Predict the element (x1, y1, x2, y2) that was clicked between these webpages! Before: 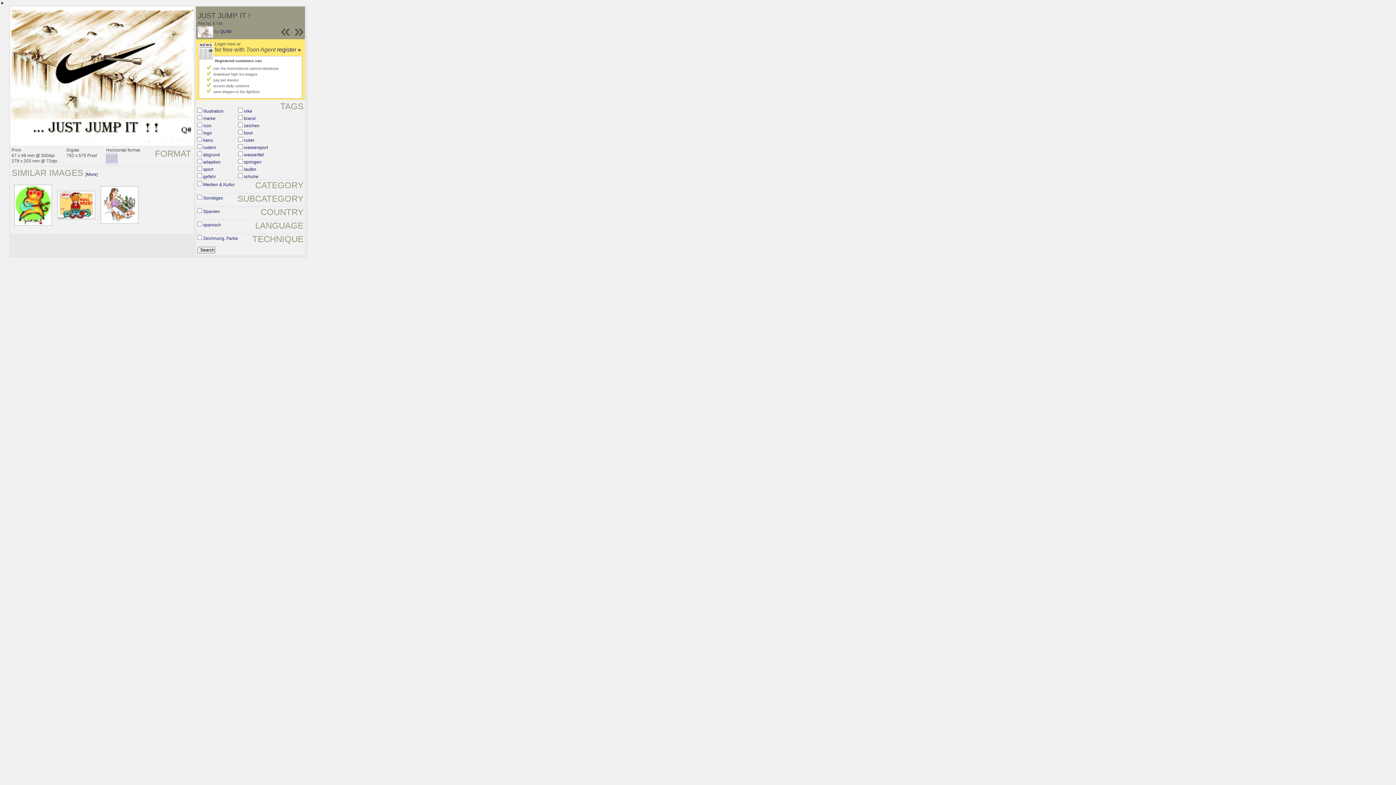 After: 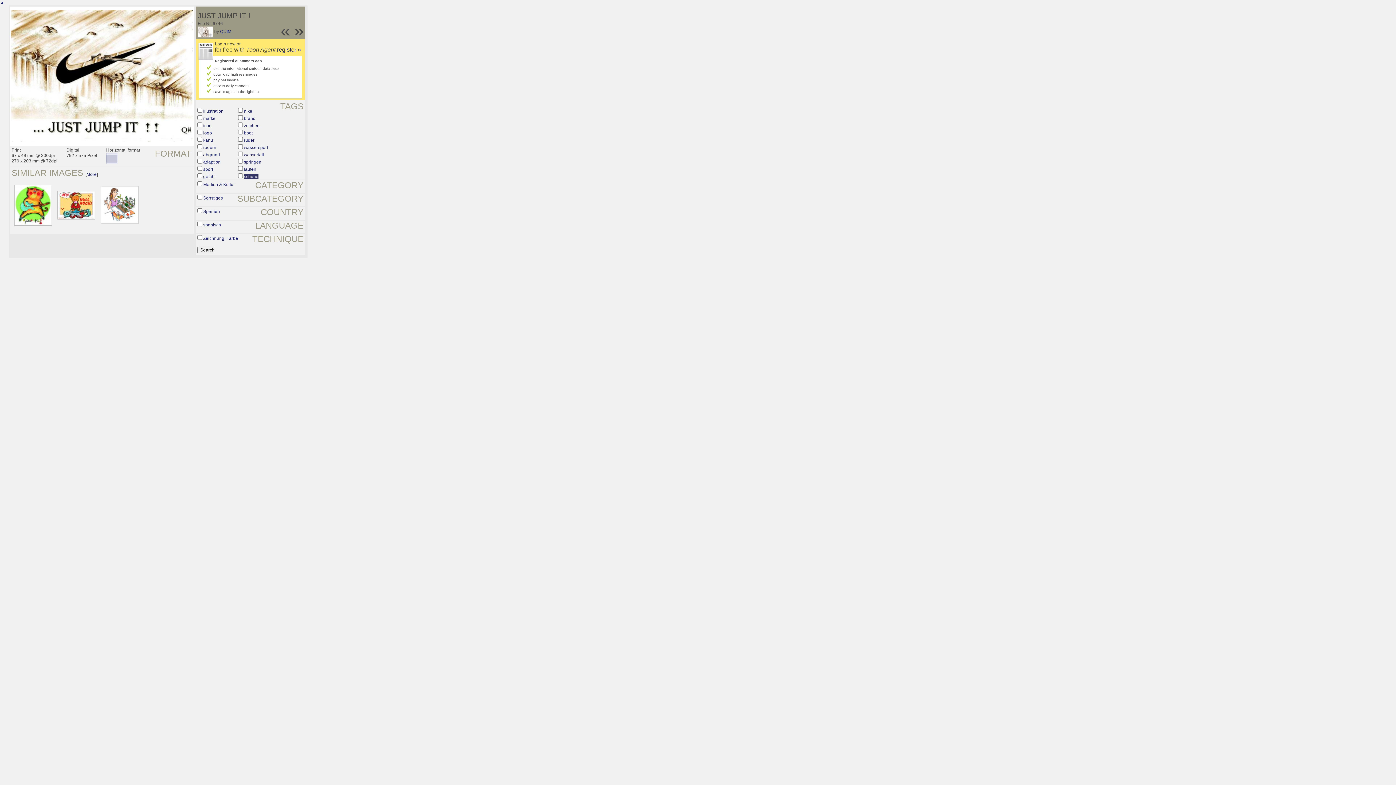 Action: label: schuhe bbox: (244, 174, 258, 179)